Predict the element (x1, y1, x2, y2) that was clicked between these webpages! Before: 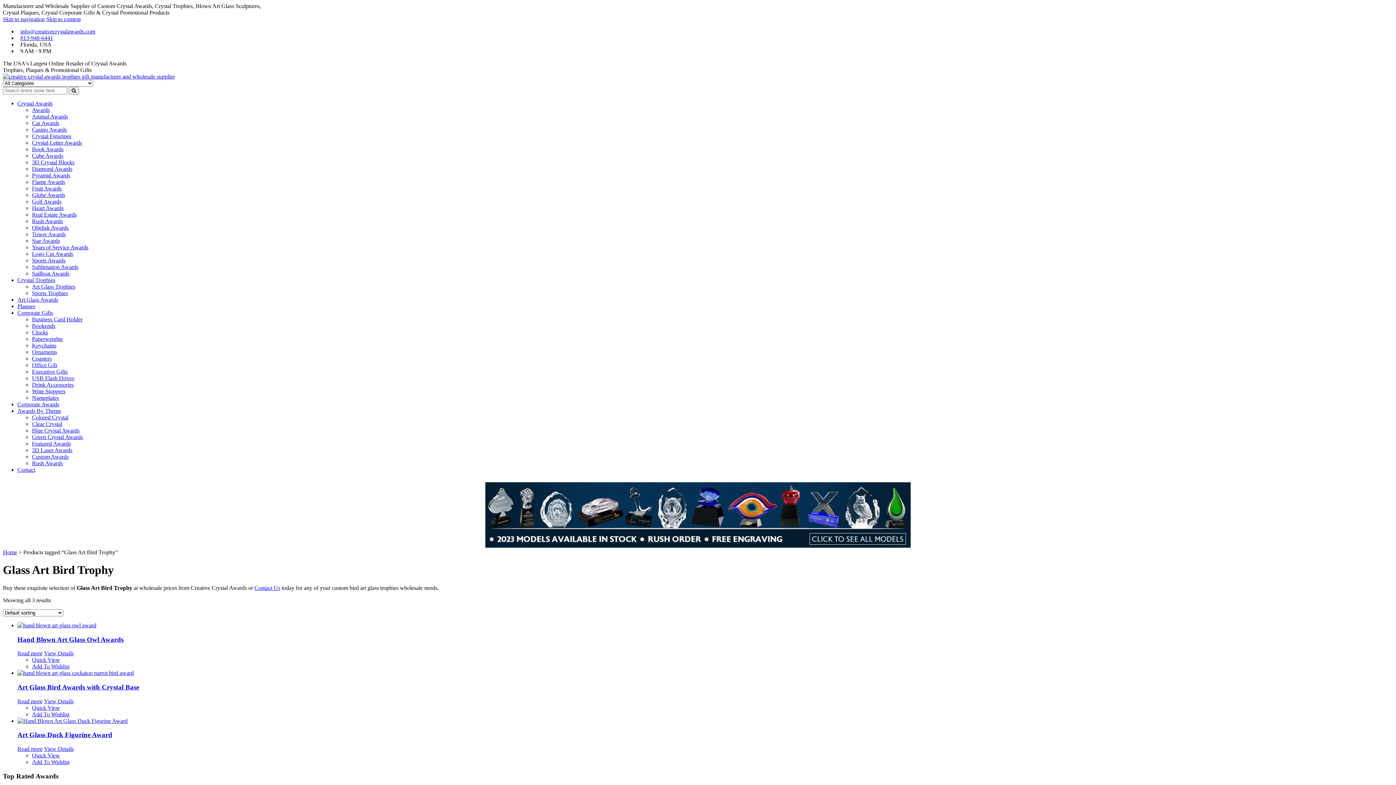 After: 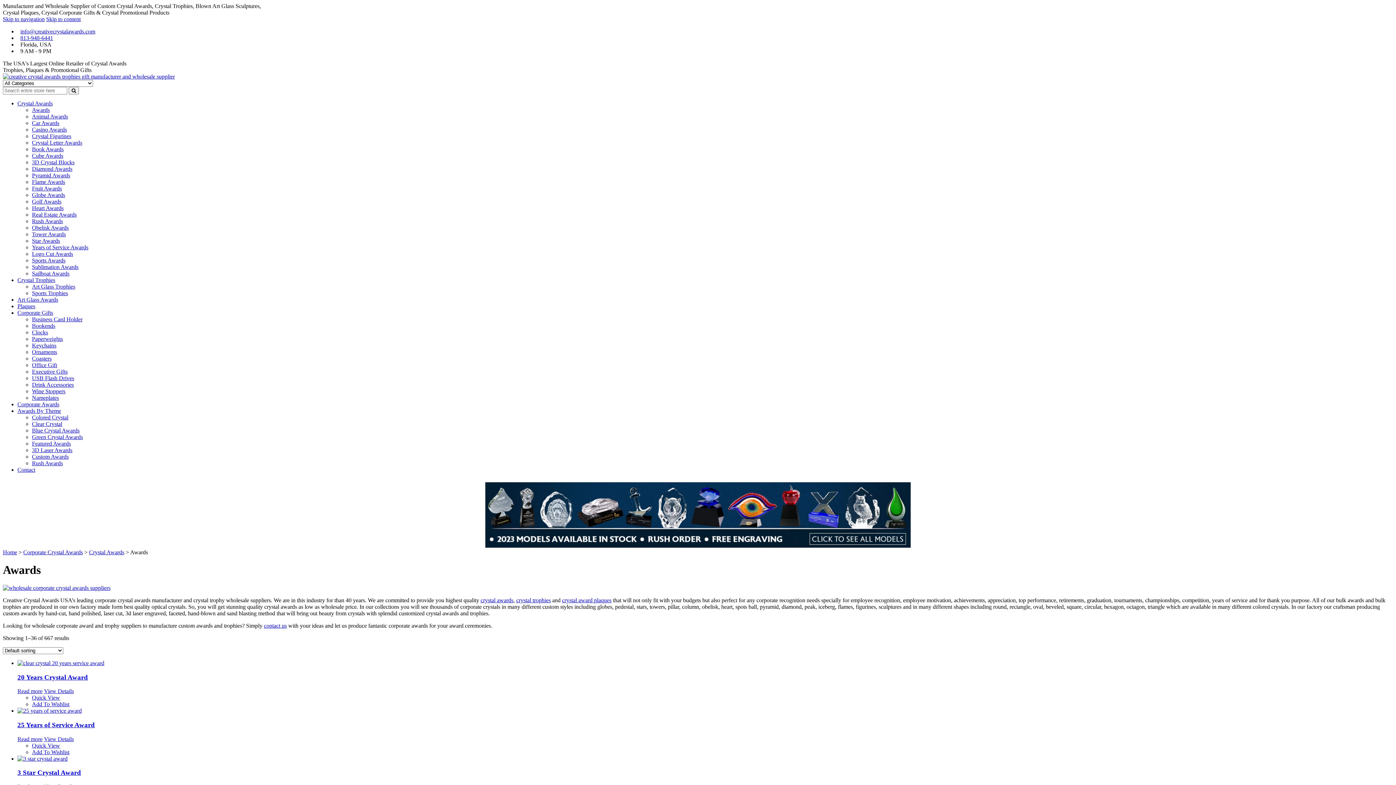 Action: bbox: (32, 106, 49, 113) label: Awards